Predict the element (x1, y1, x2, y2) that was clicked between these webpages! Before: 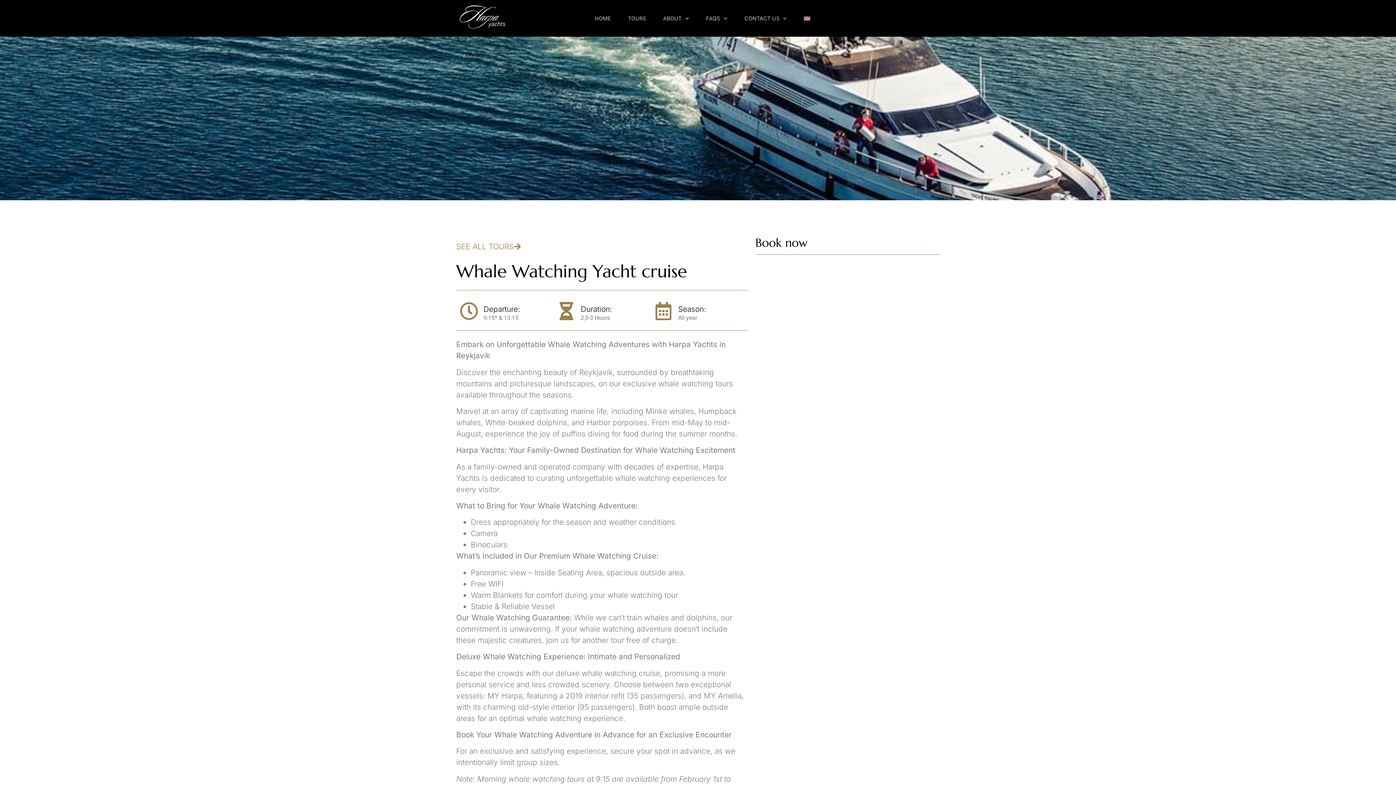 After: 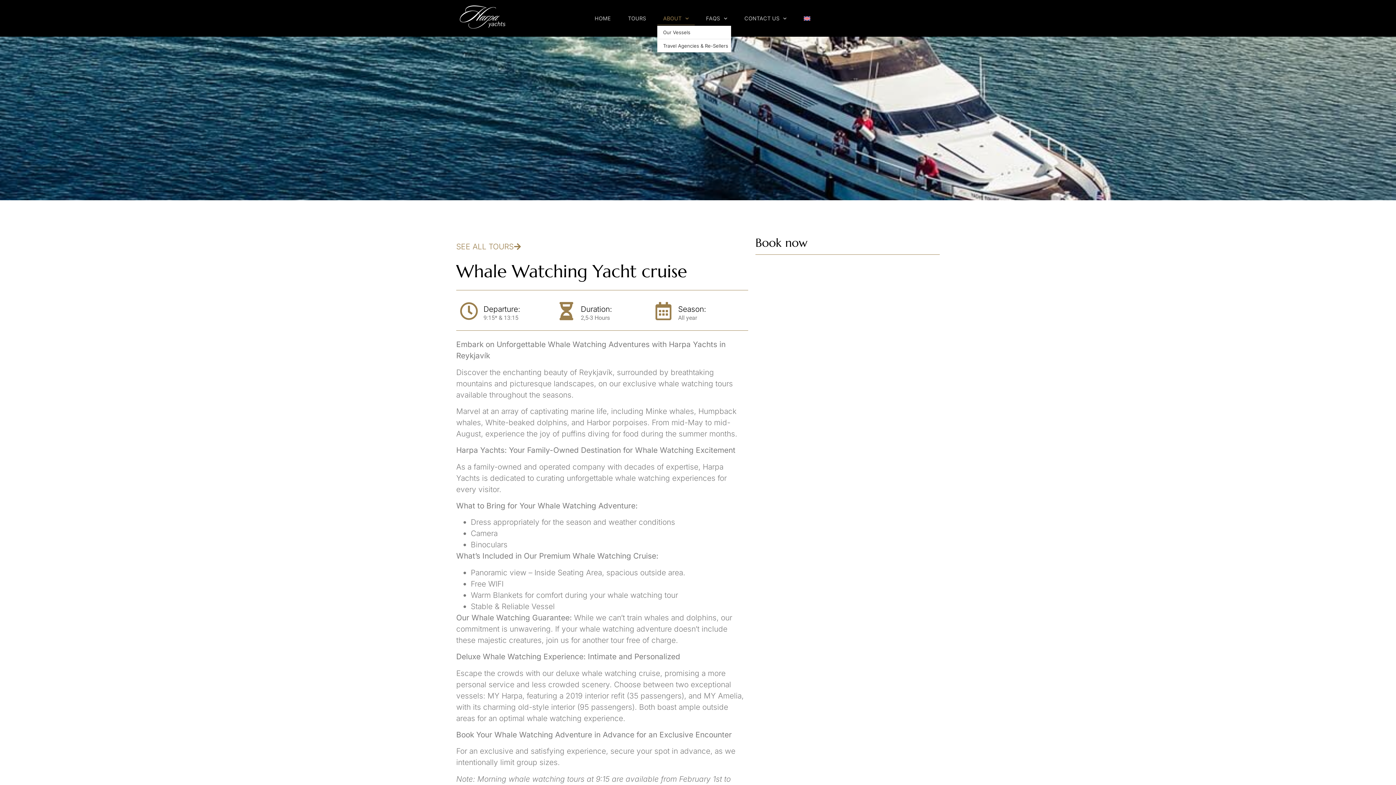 Action: label: ABOUT bbox: (657, 11, 694, 24)